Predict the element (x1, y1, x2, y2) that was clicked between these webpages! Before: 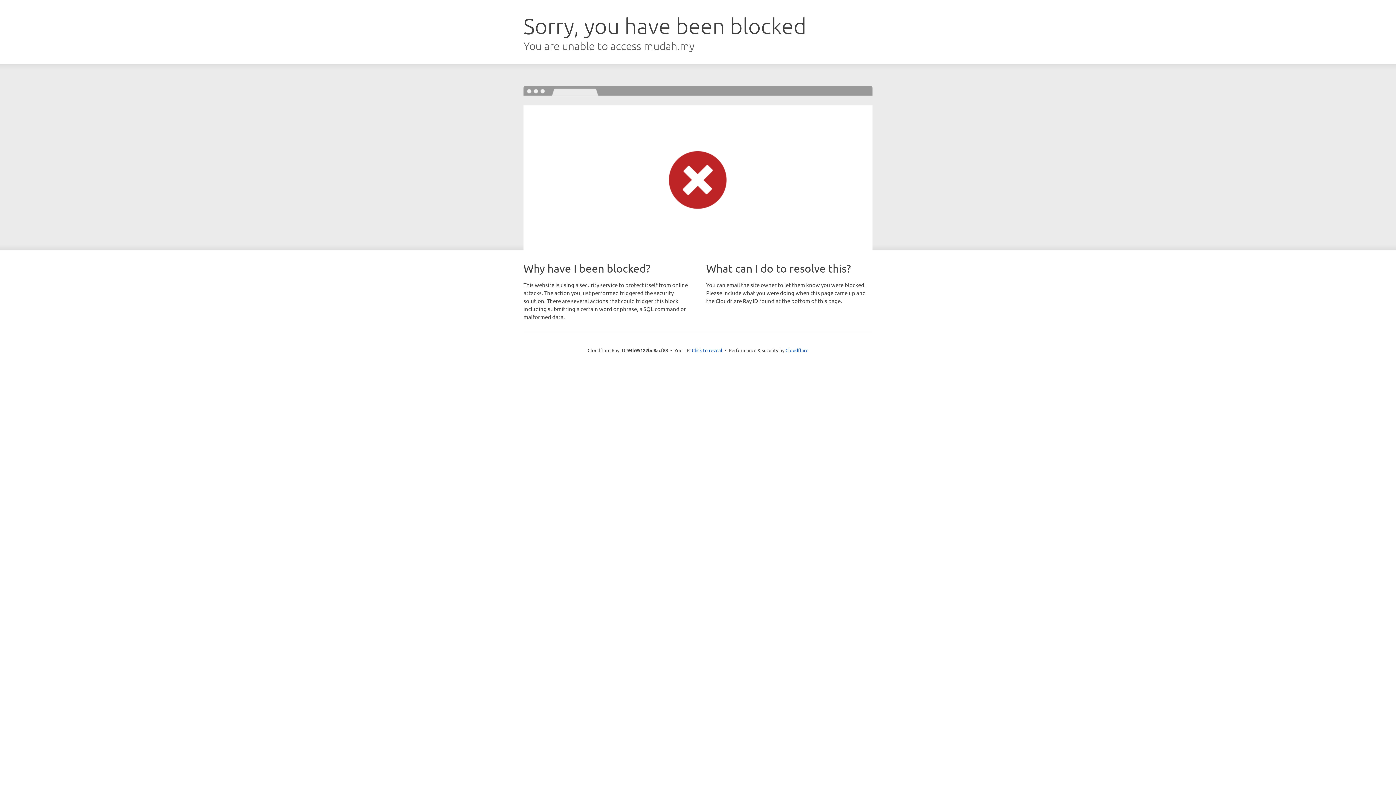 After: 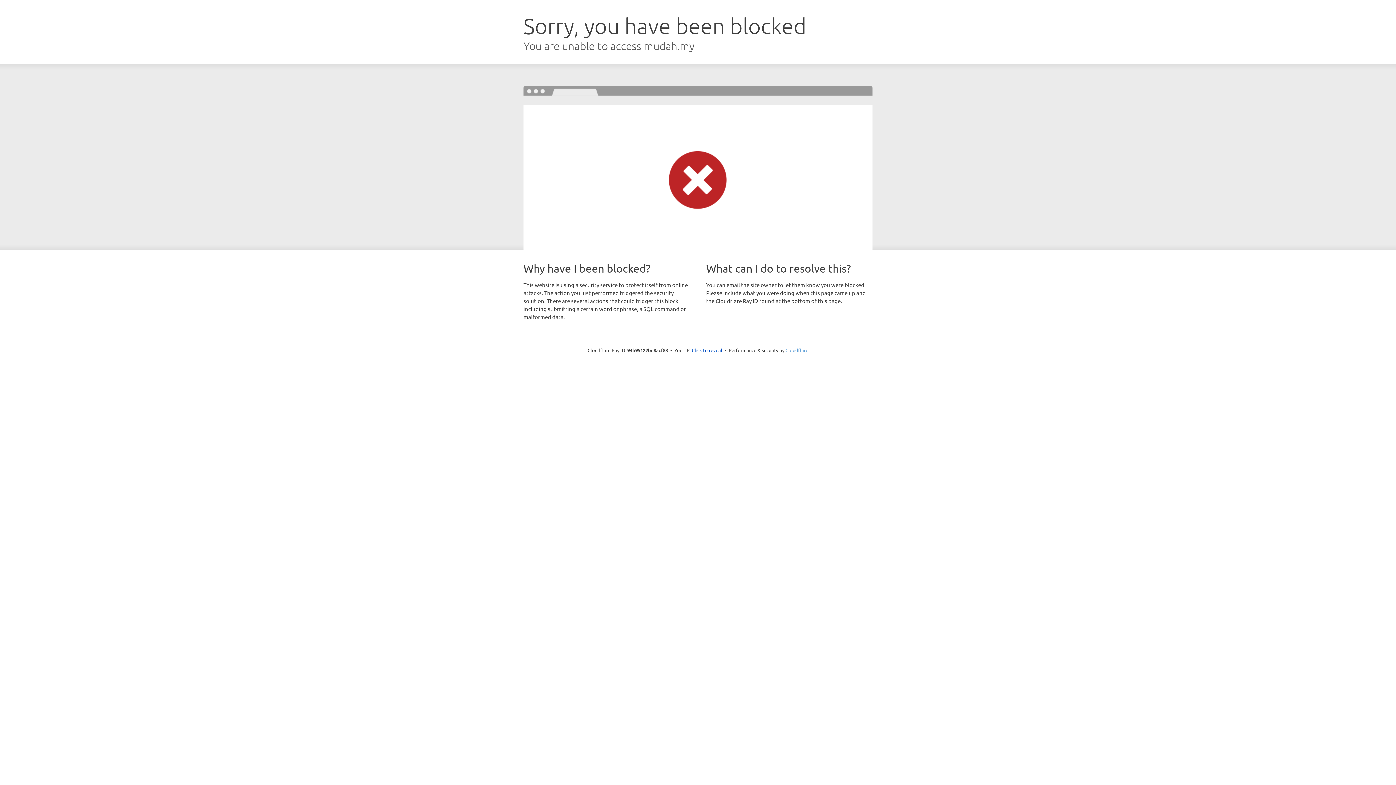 Action: bbox: (785, 347, 808, 353) label: Cloudflare